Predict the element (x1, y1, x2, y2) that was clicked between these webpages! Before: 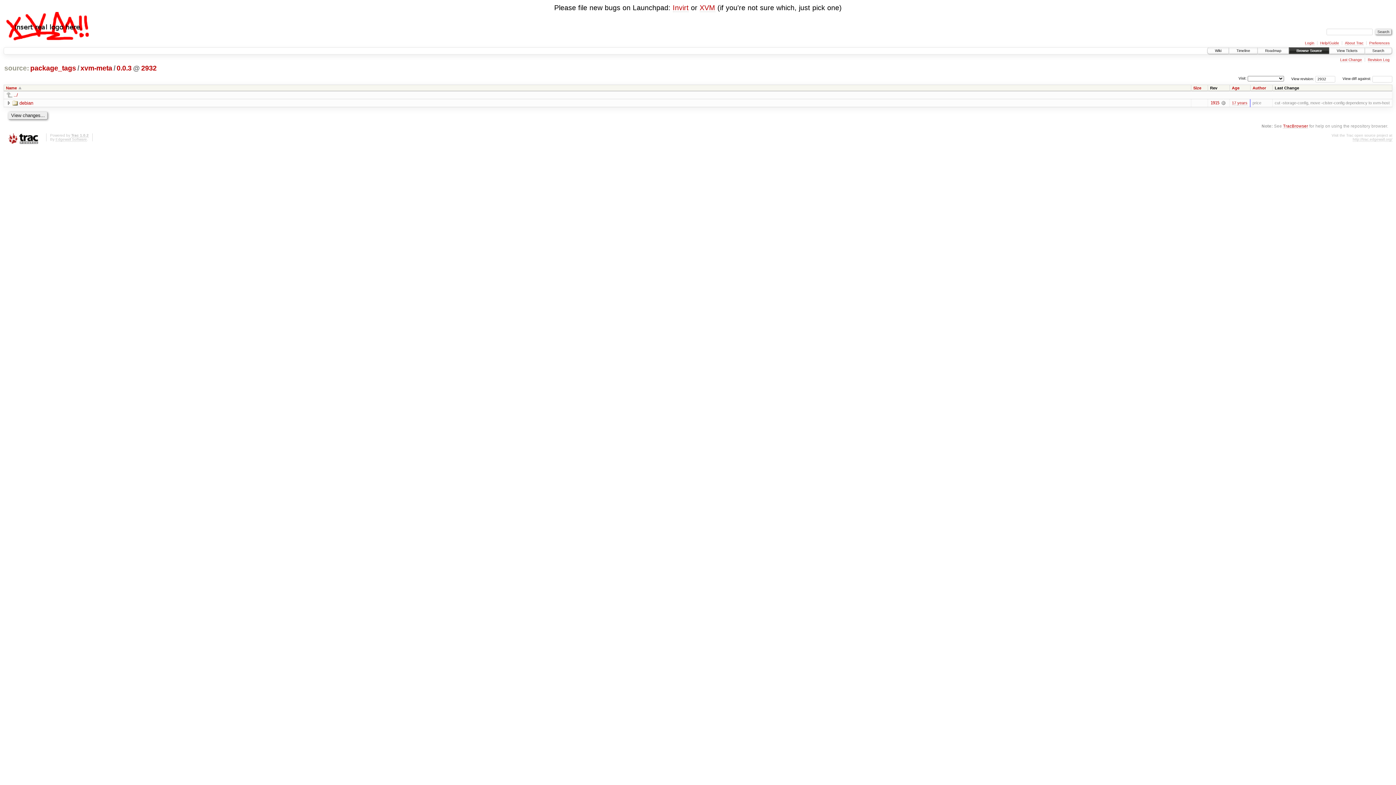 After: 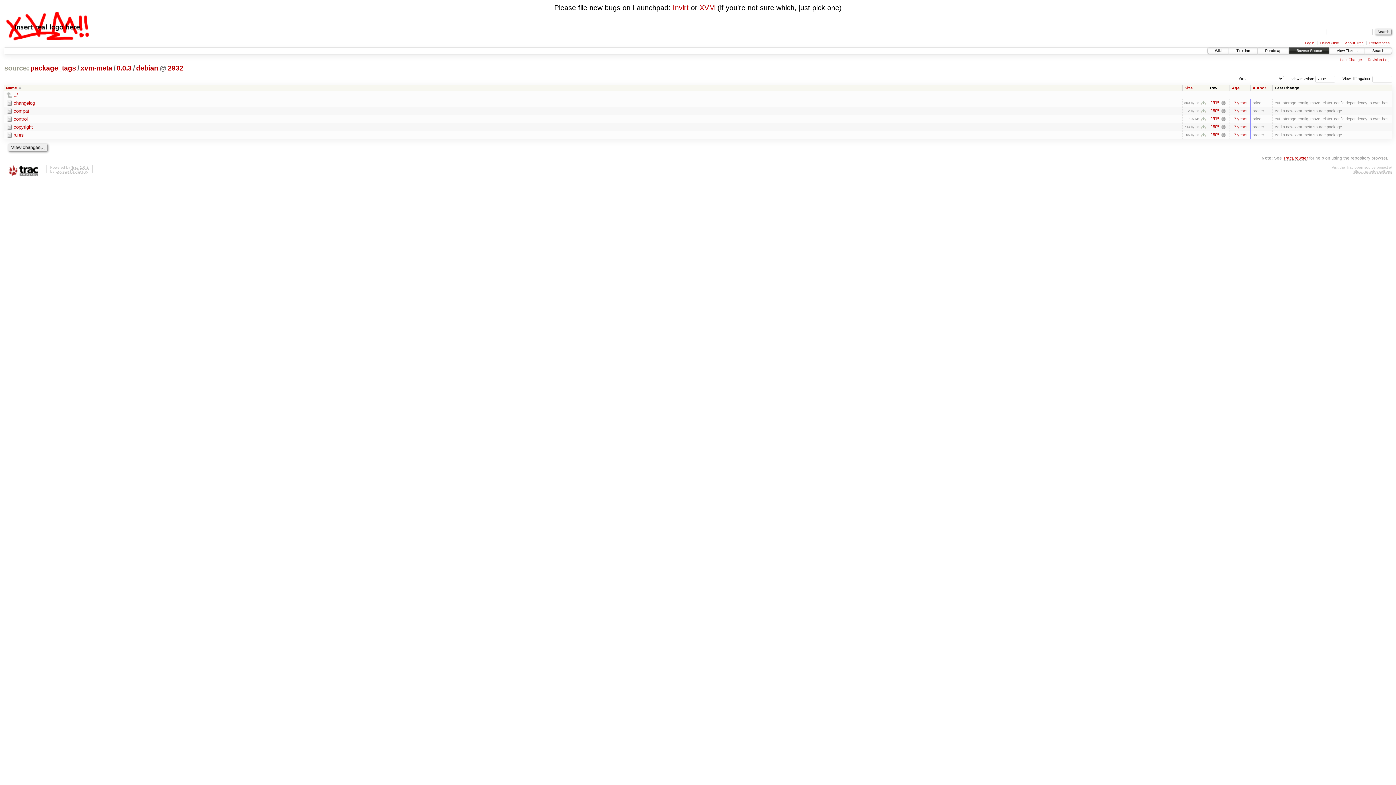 Action: bbox: (12, 100, 33, 105) label: debian